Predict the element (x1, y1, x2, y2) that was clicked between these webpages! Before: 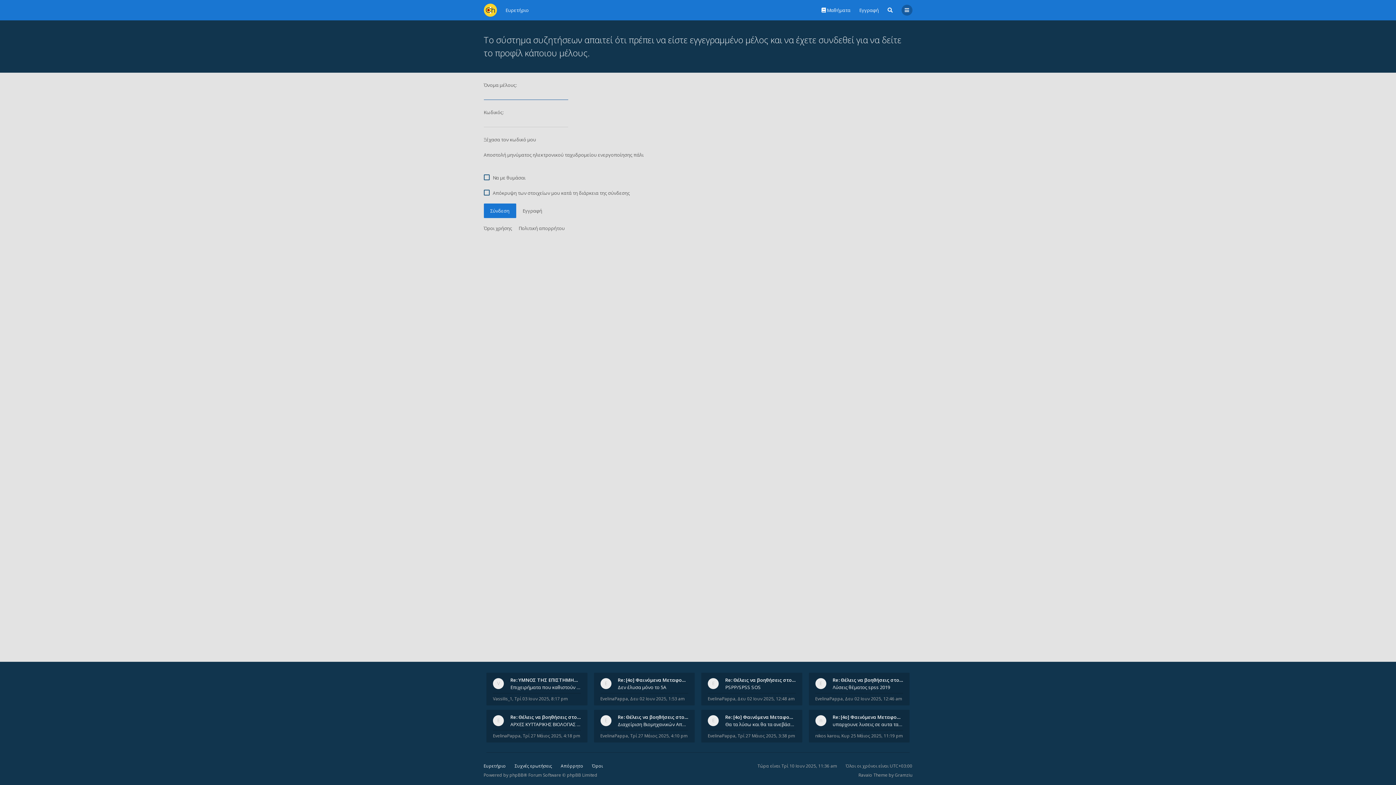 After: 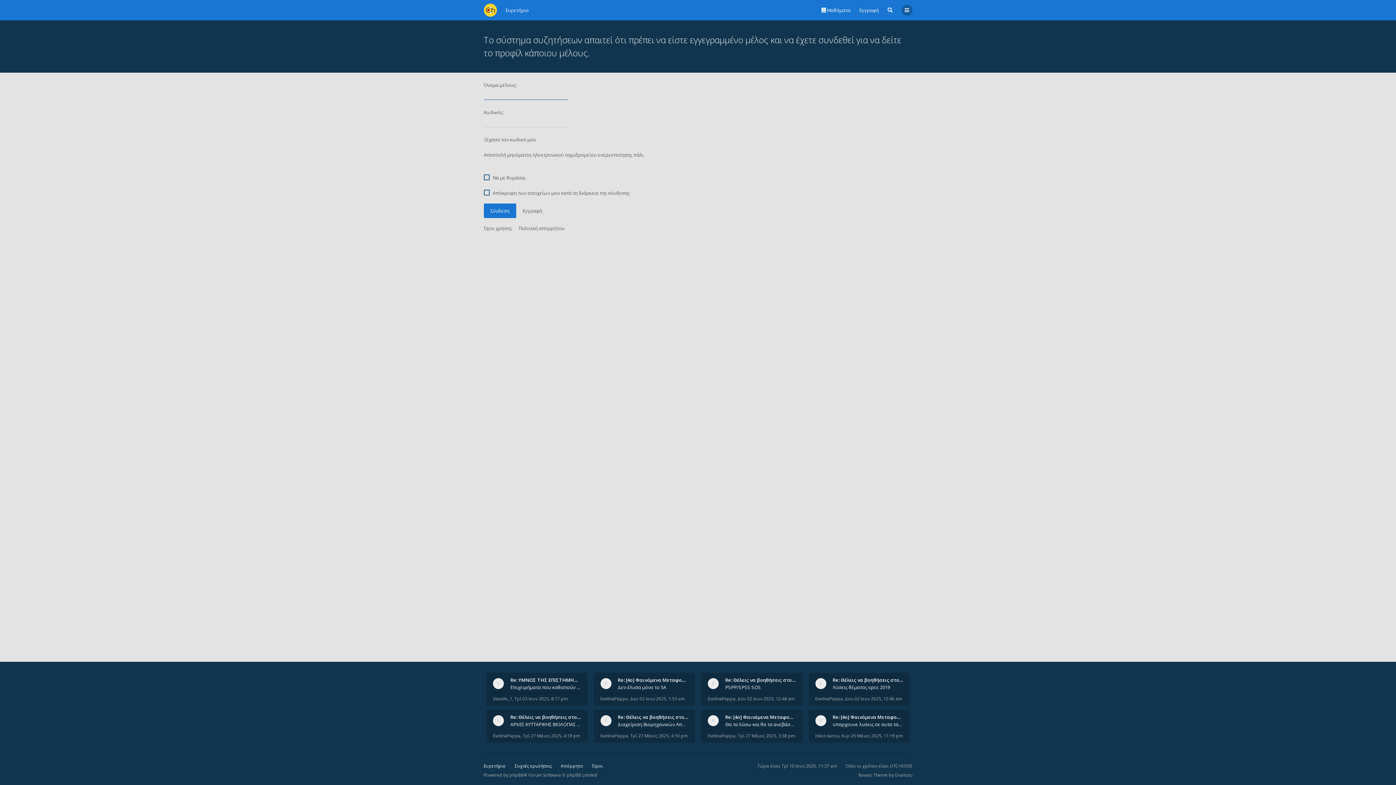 Action: label: Vassilis_1 bbox: (493, 696, 512, 702)